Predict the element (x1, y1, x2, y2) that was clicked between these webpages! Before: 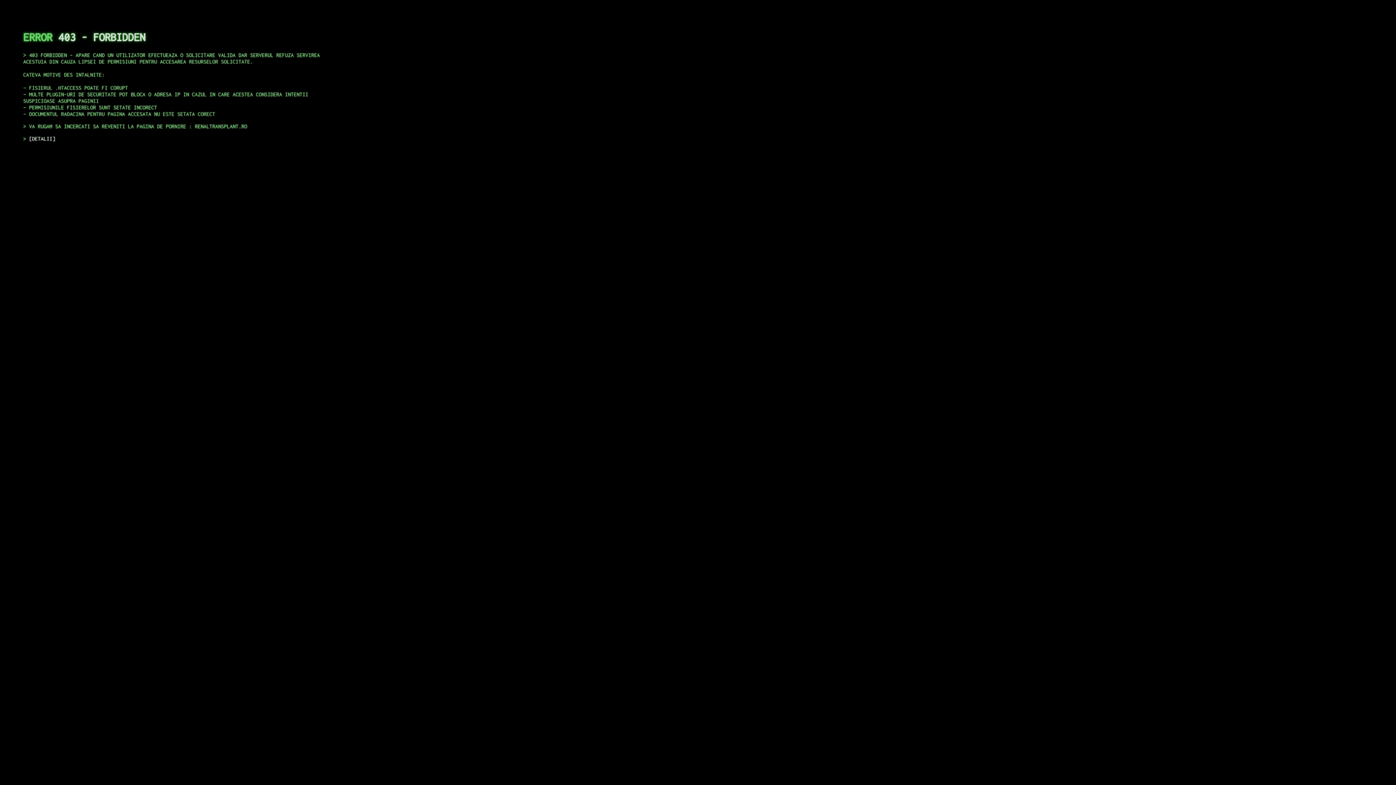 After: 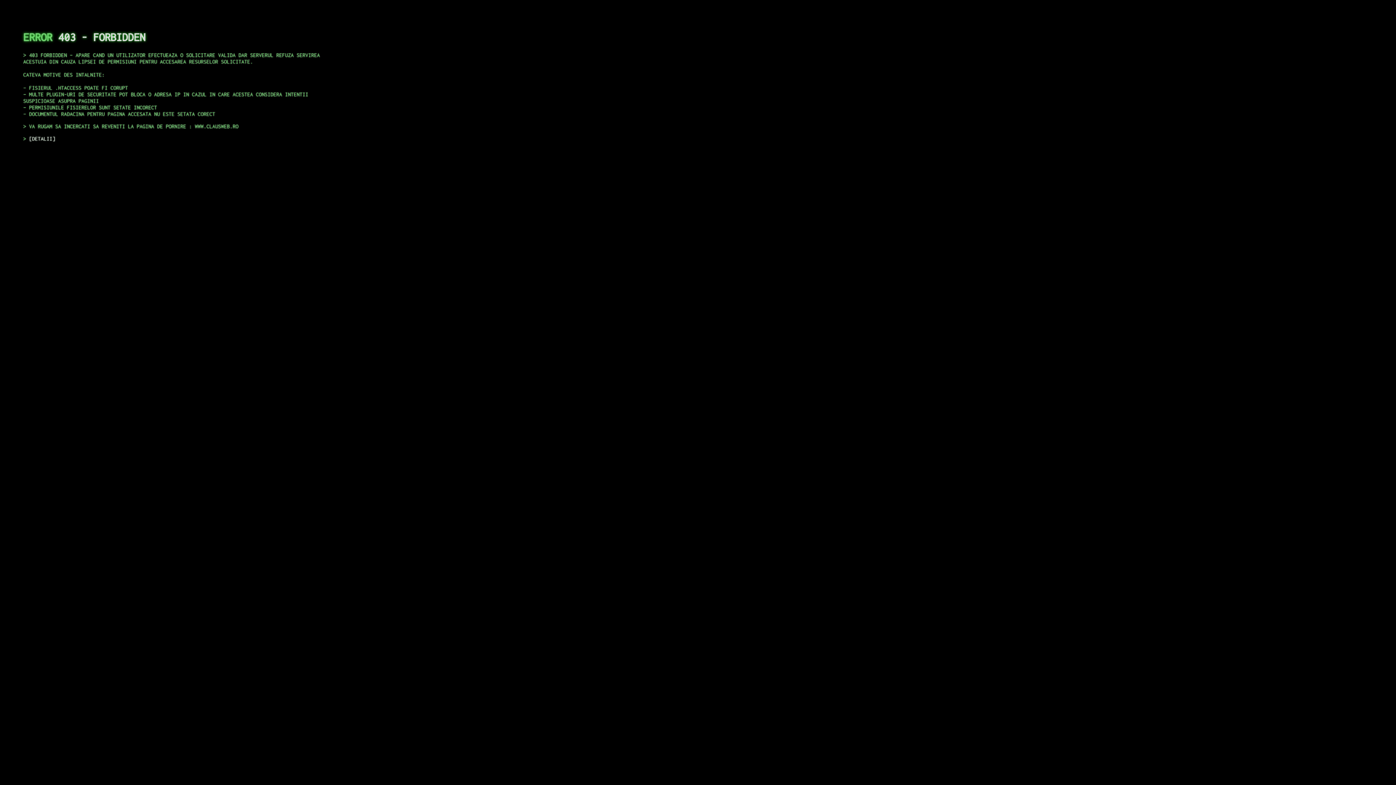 Action: bbox: (29, 135, 55, 141) label: DETALII